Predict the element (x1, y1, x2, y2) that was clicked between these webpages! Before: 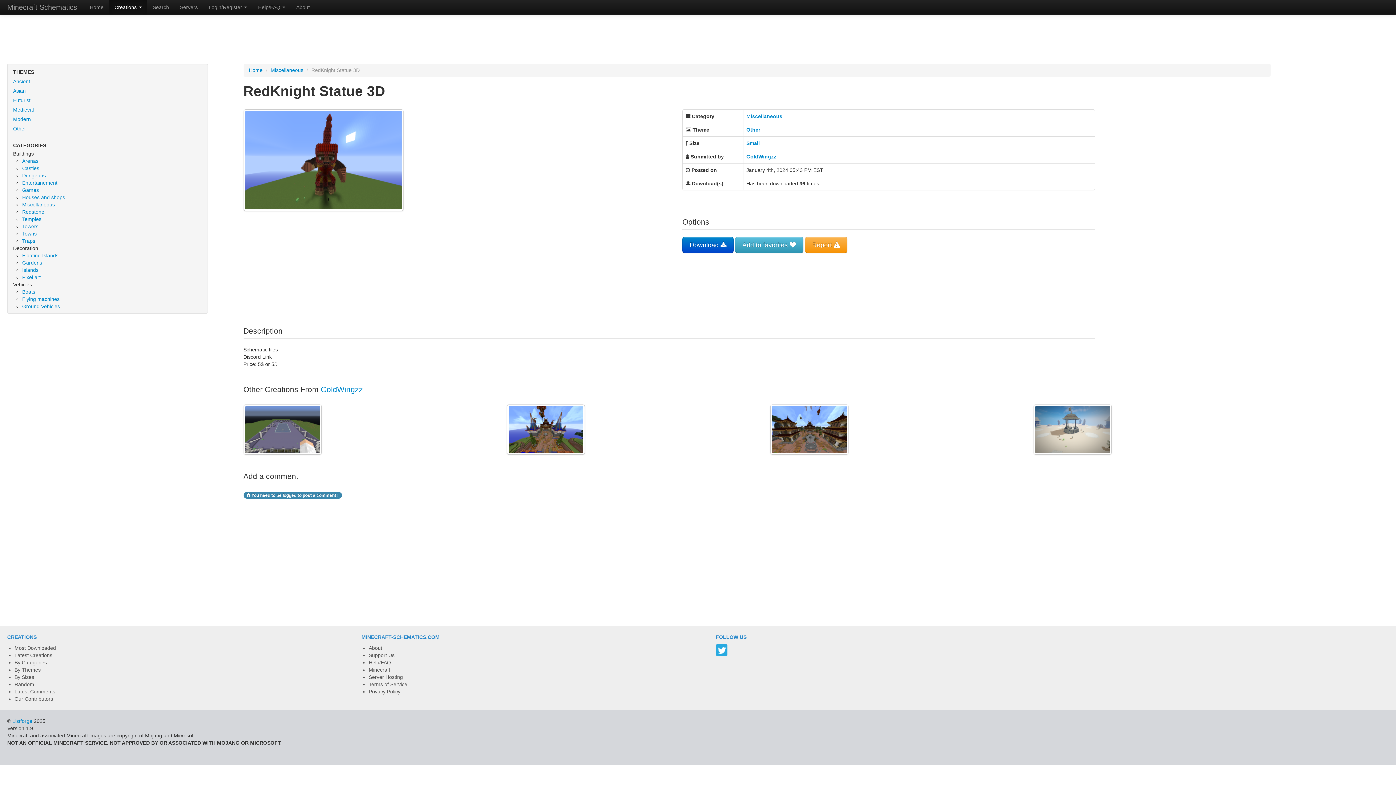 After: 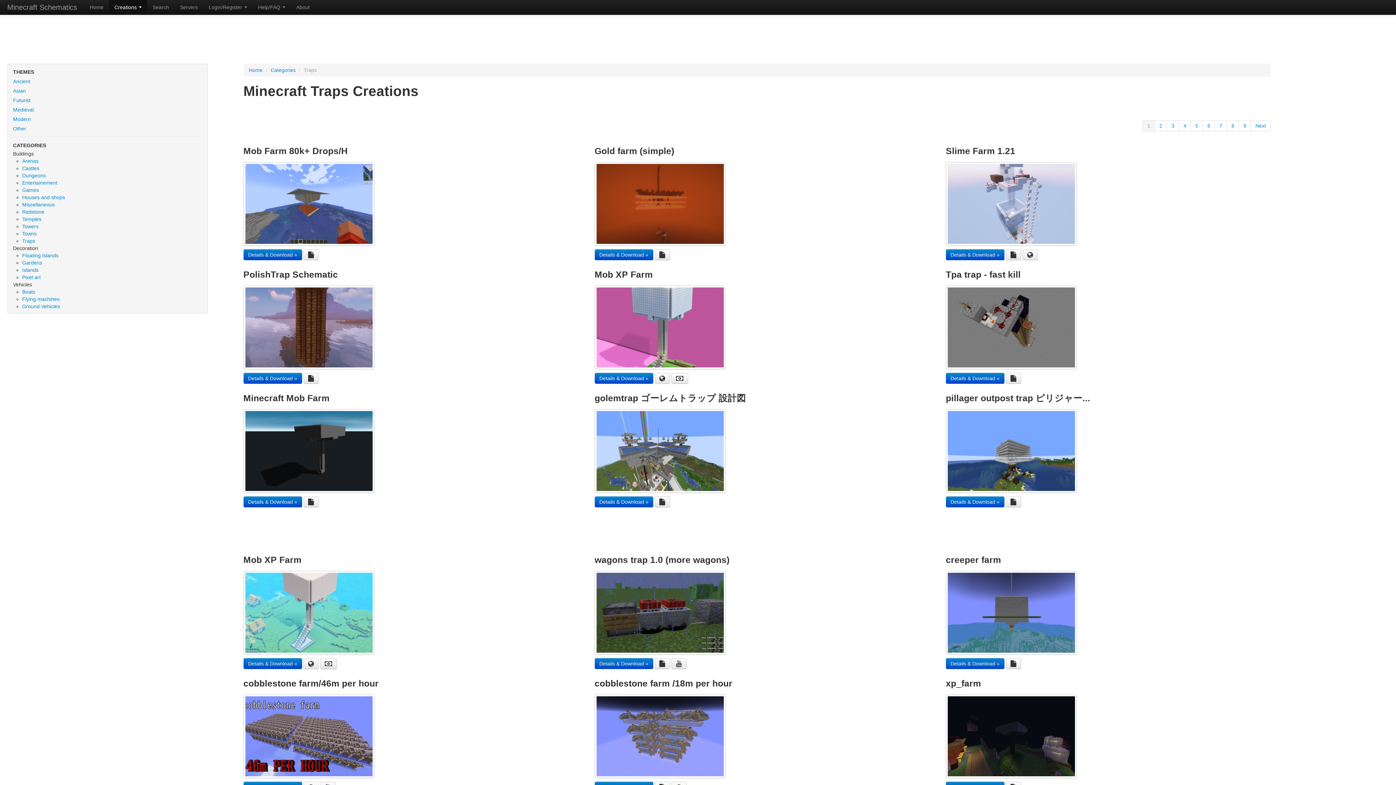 Action: bbox: (22, 238, 35, 244) label: Traps